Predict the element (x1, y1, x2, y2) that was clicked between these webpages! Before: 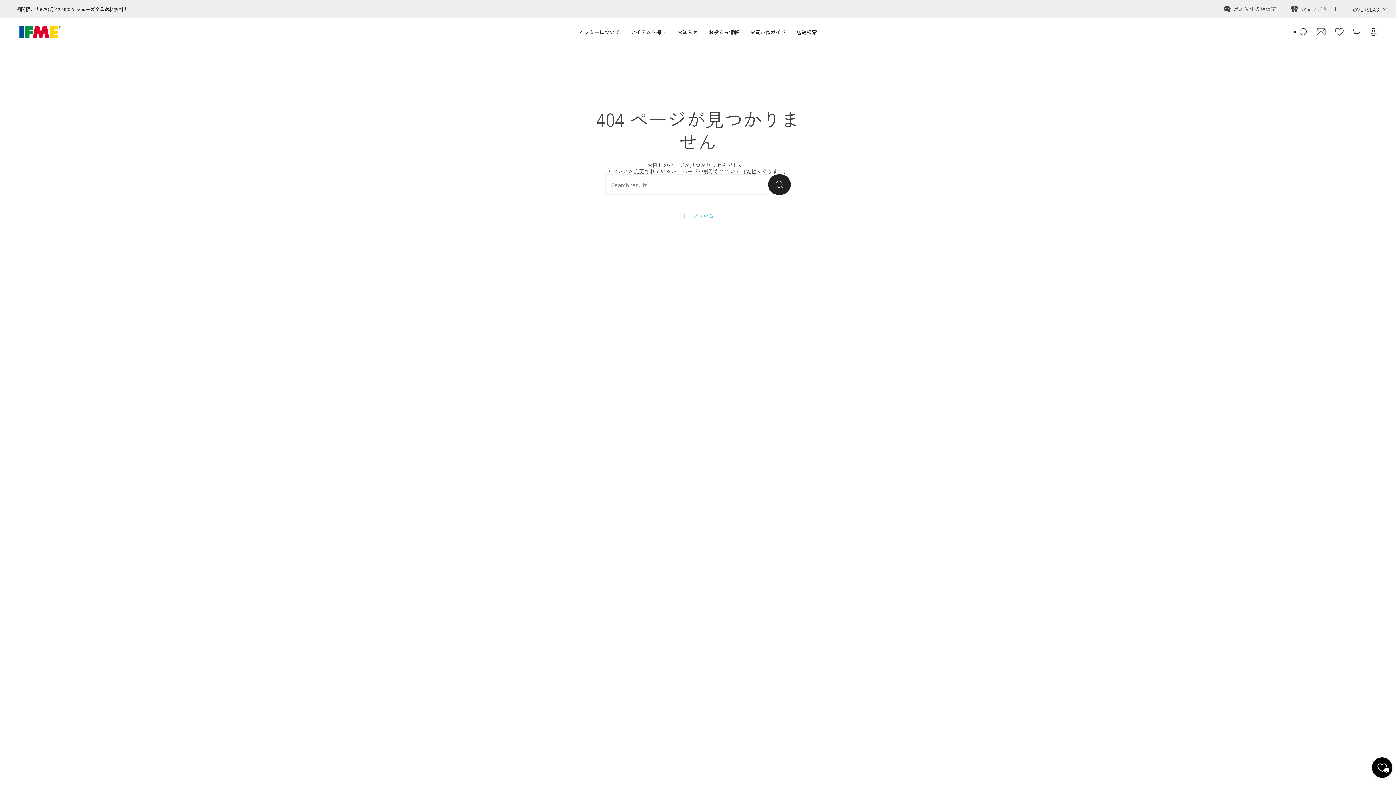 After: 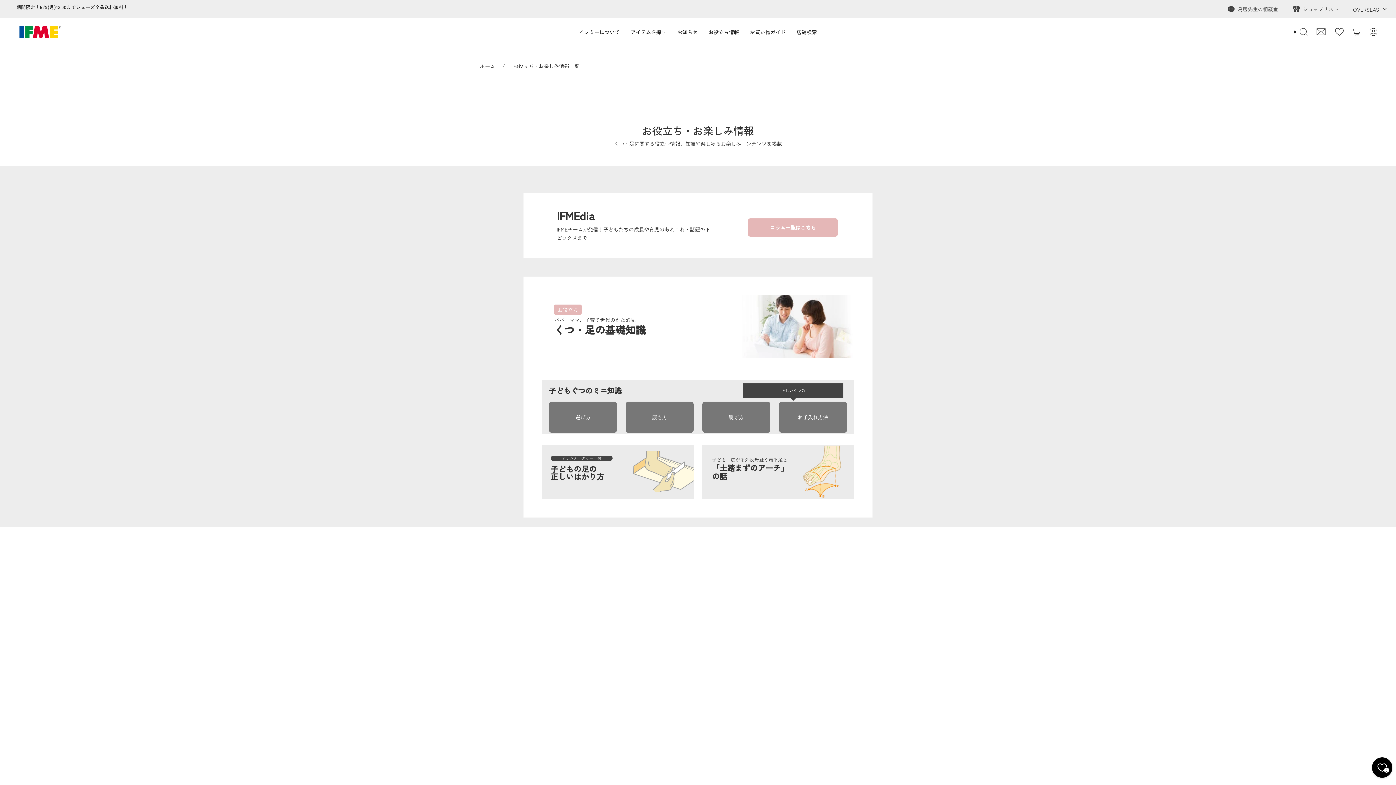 Action: label: お役立ち情報 bbox: (703, 23, 744, 40)